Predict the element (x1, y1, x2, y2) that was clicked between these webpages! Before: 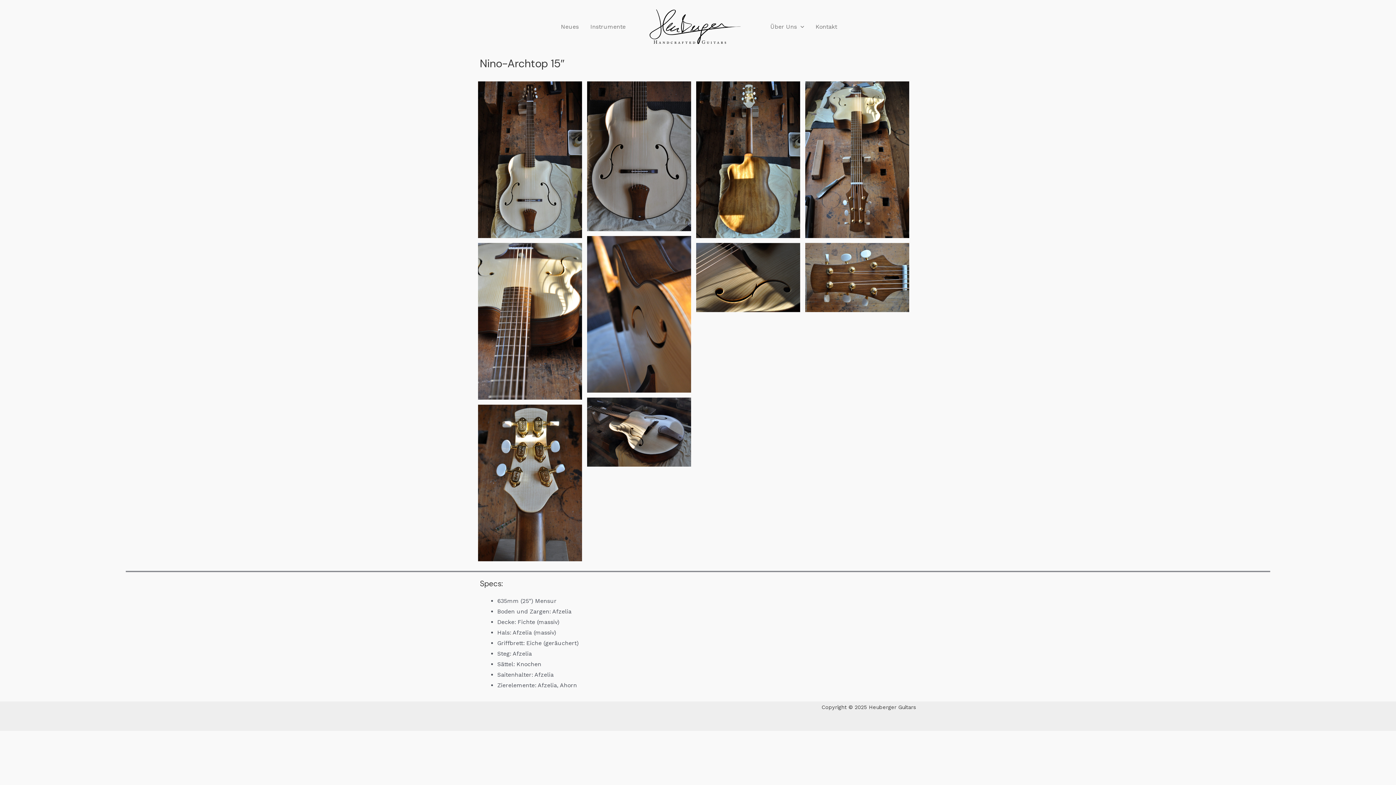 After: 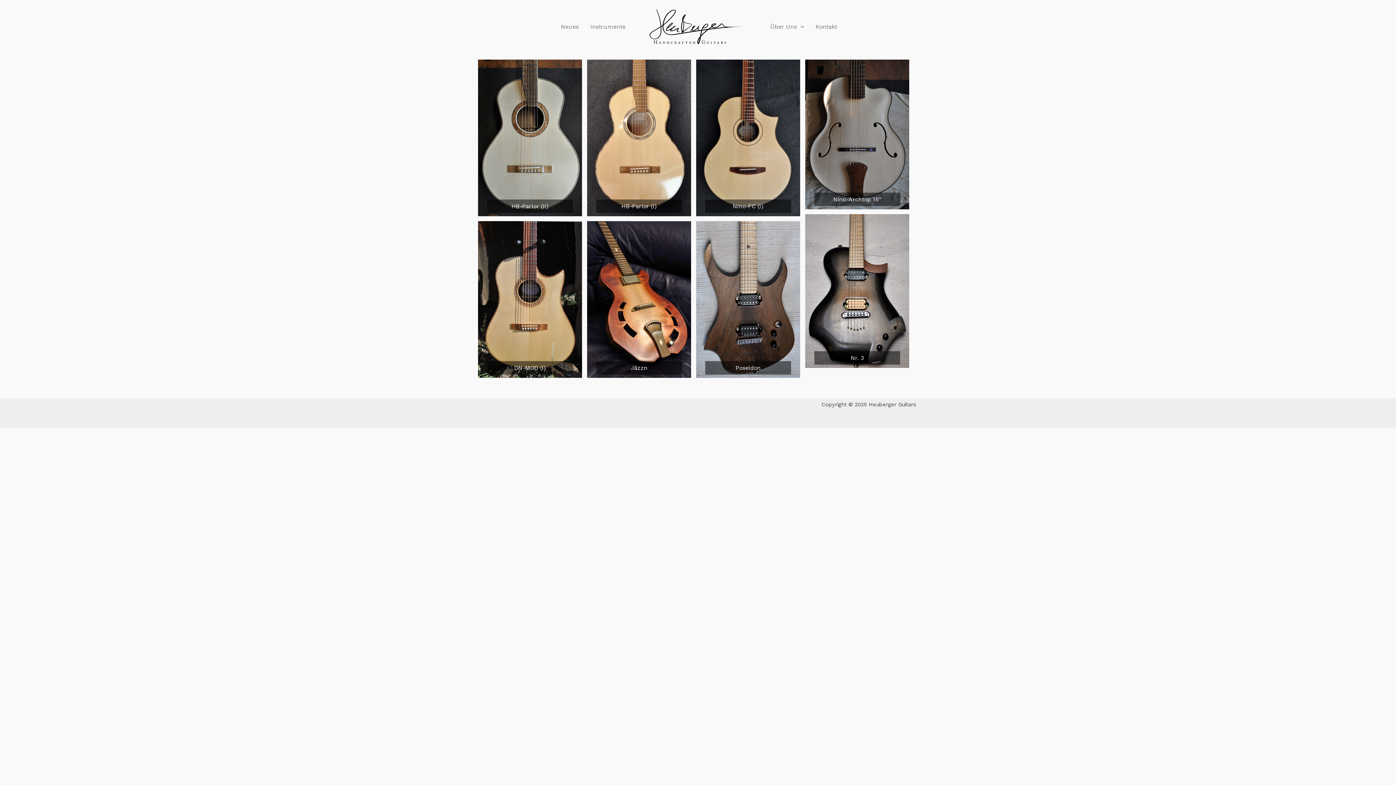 Action: bbox: (584, 17, 631, 35) label: Instrumente